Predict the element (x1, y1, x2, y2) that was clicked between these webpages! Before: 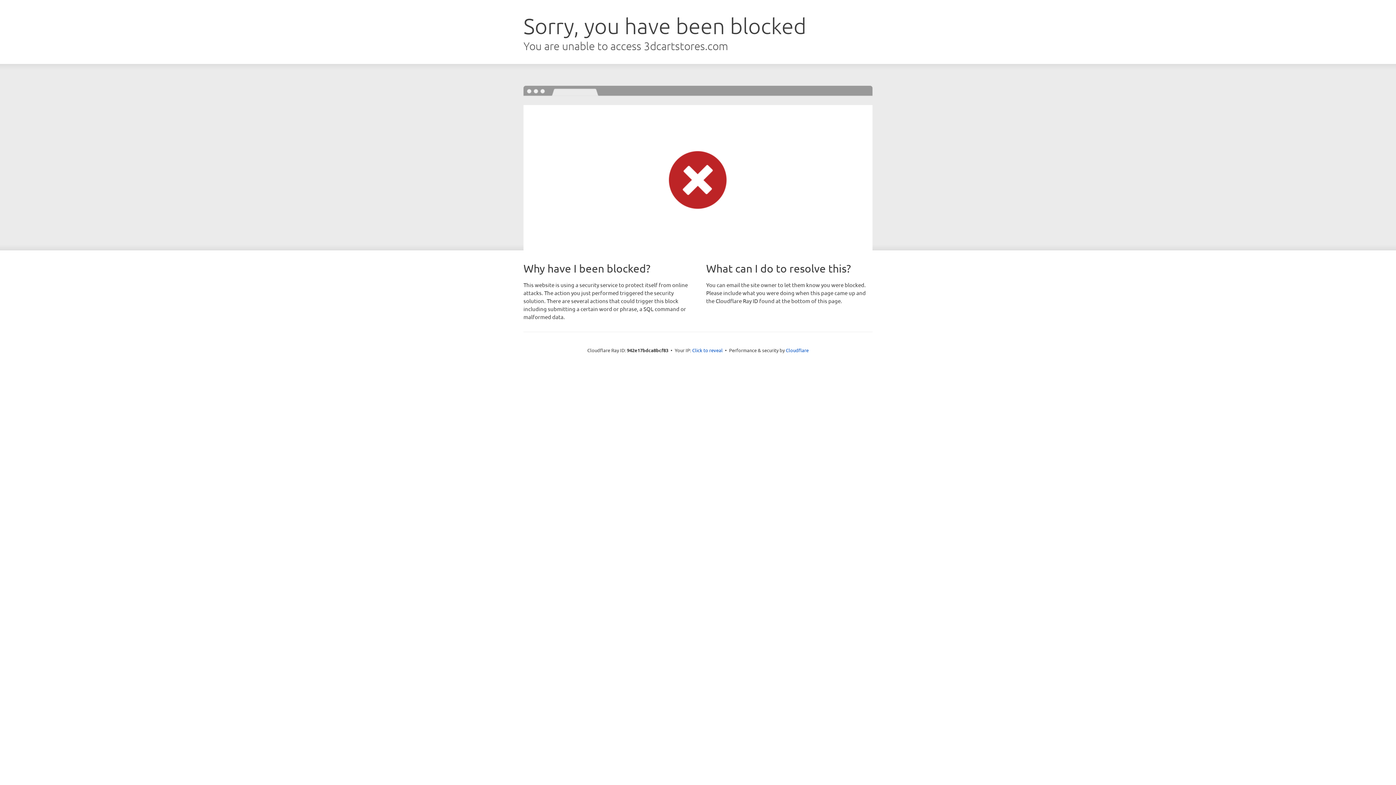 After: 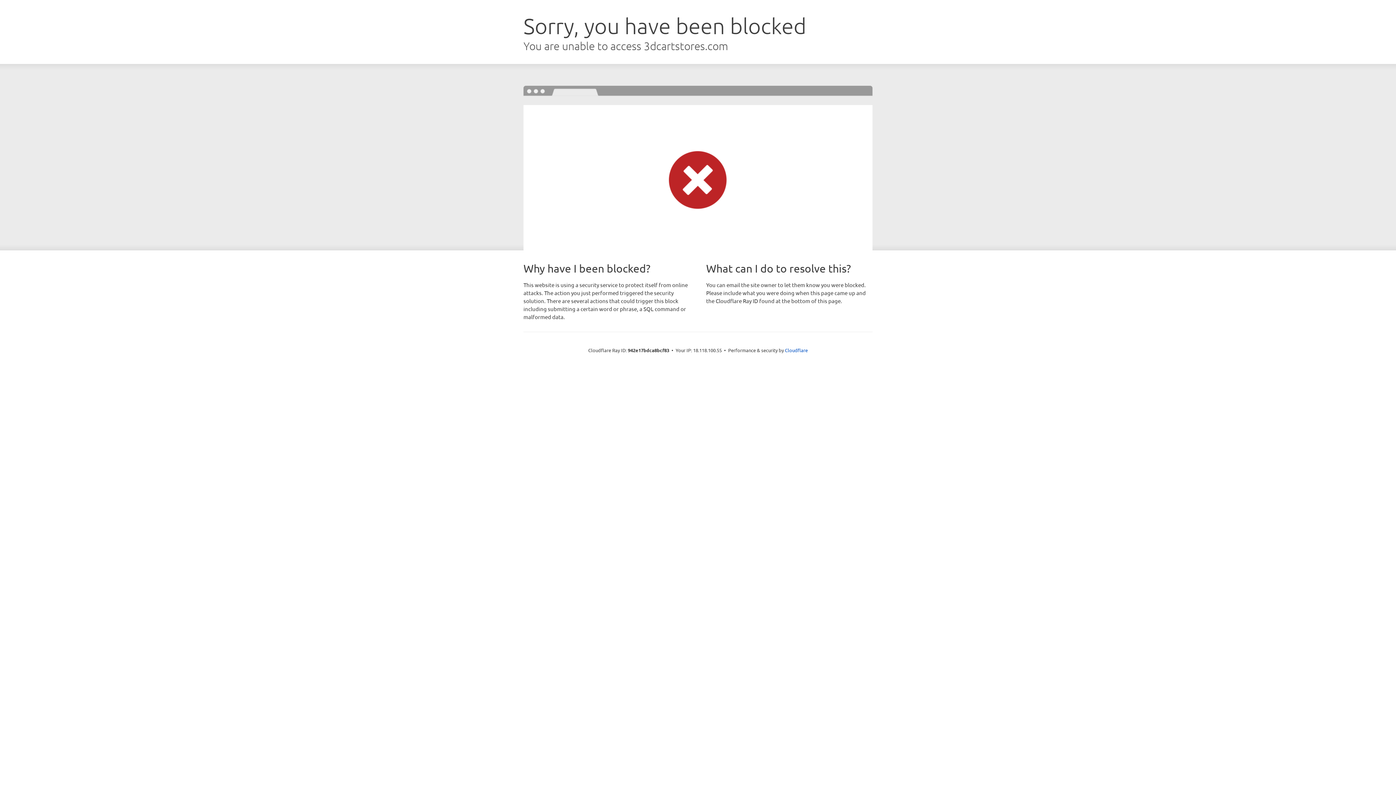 Action: label: Click to reveal bbox: (692, 346, 722, 353)